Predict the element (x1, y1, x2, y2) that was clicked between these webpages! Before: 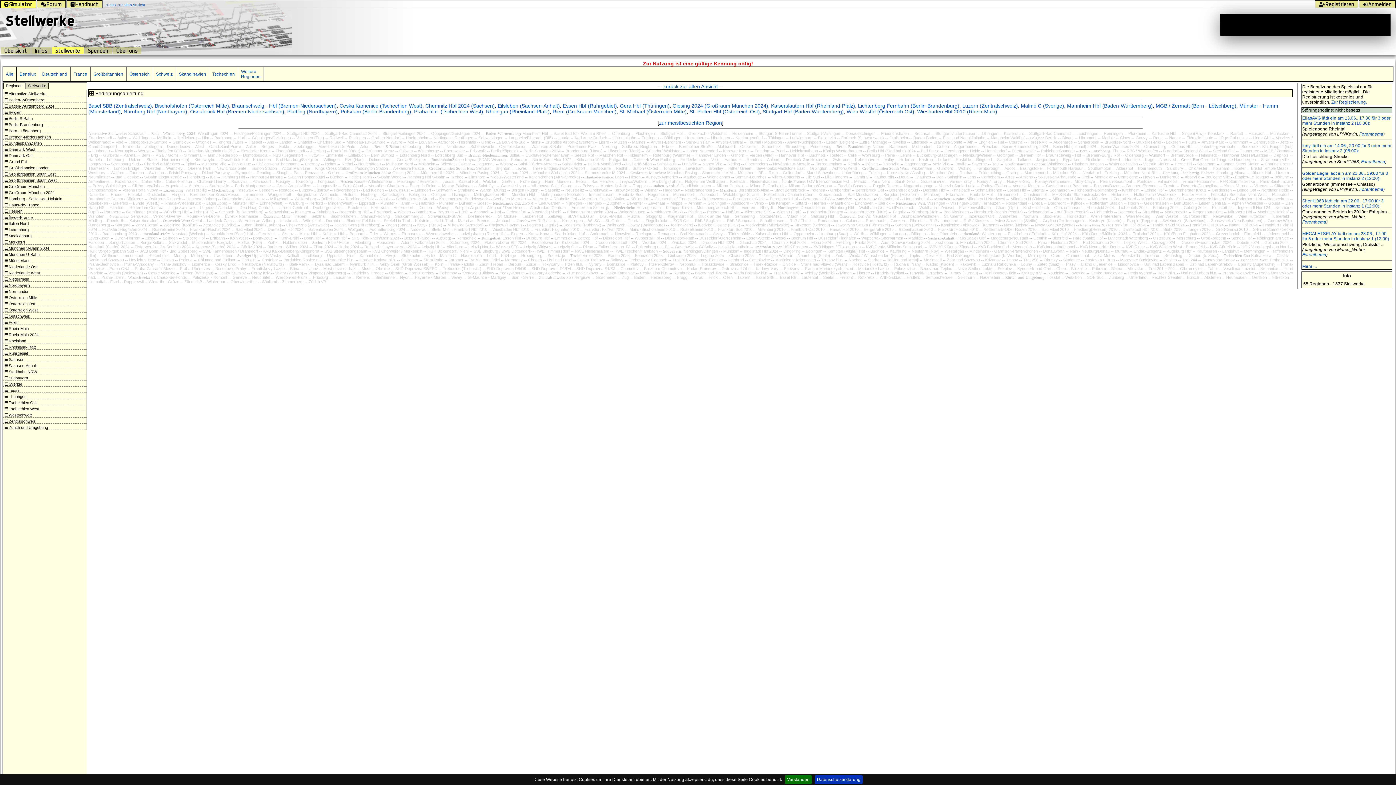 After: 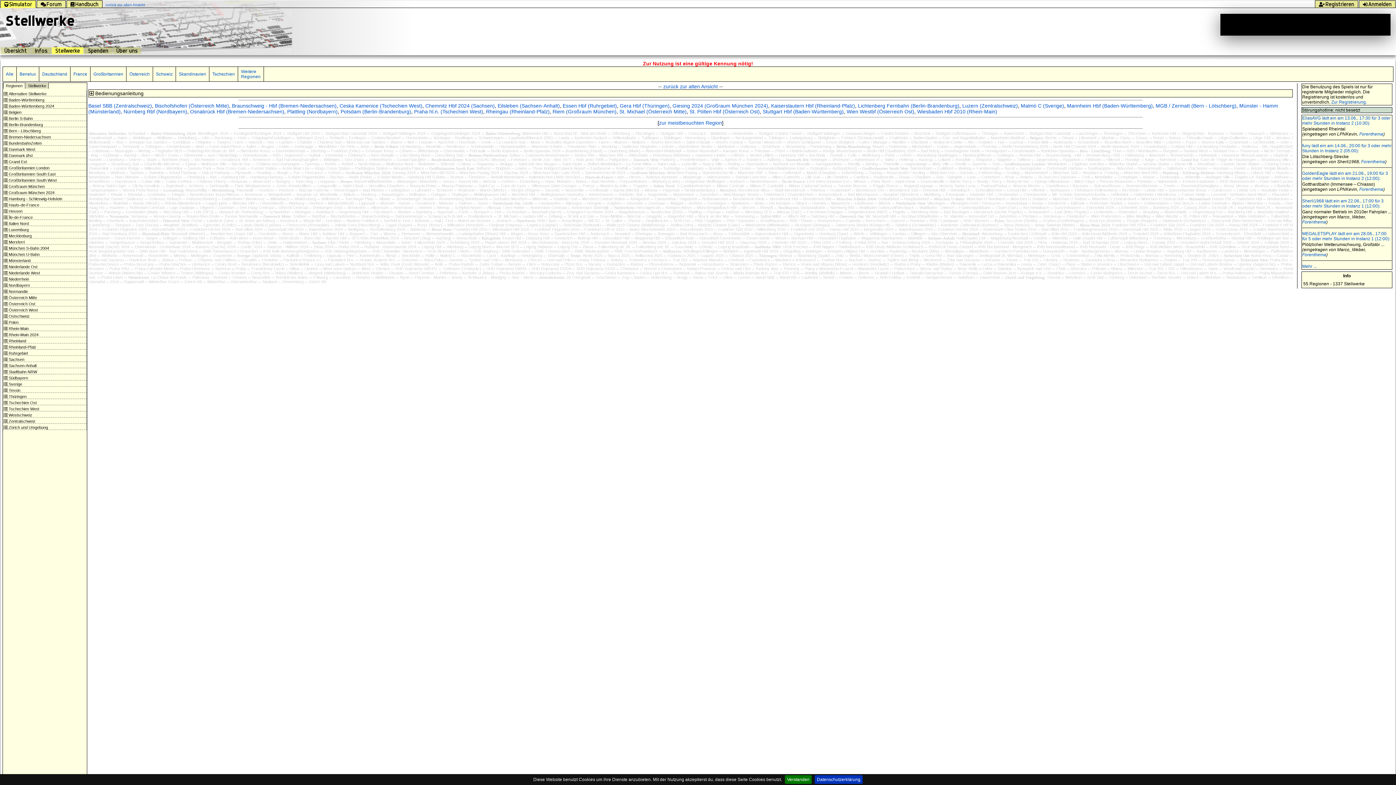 Action: label: Grafing bbox: (1006, 170, 1019, 174)